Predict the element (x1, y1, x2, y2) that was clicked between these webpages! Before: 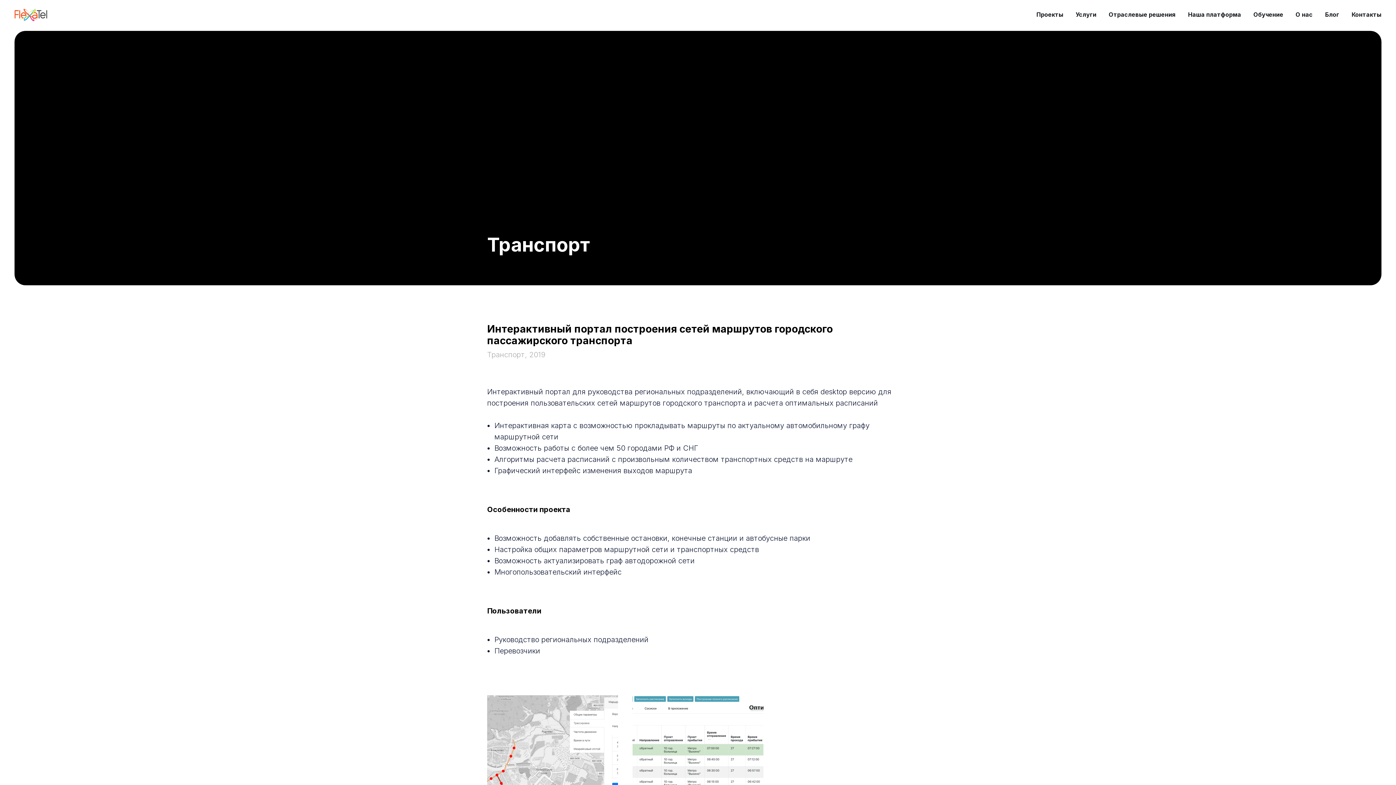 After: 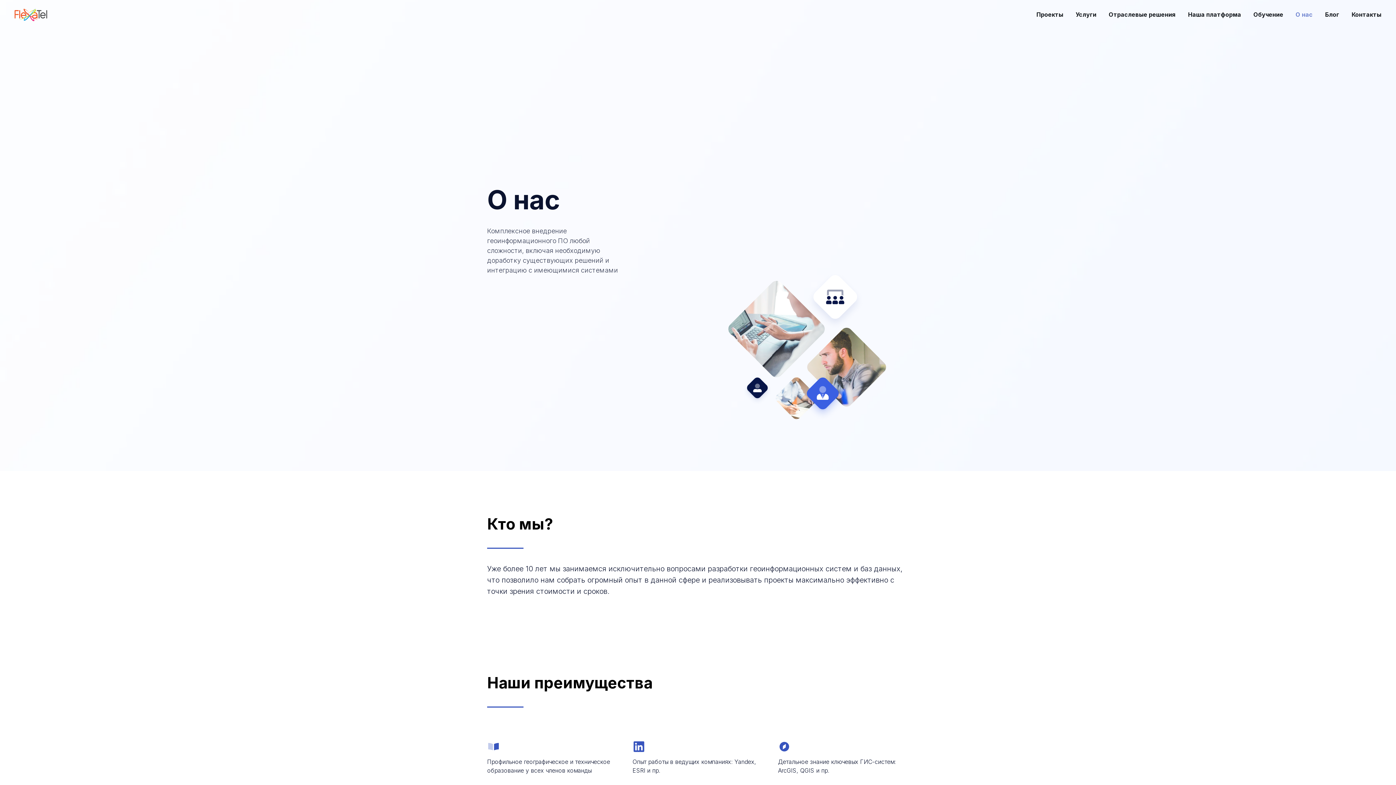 Action: label: О нас bbox: (1296, 10, 1313, 18)